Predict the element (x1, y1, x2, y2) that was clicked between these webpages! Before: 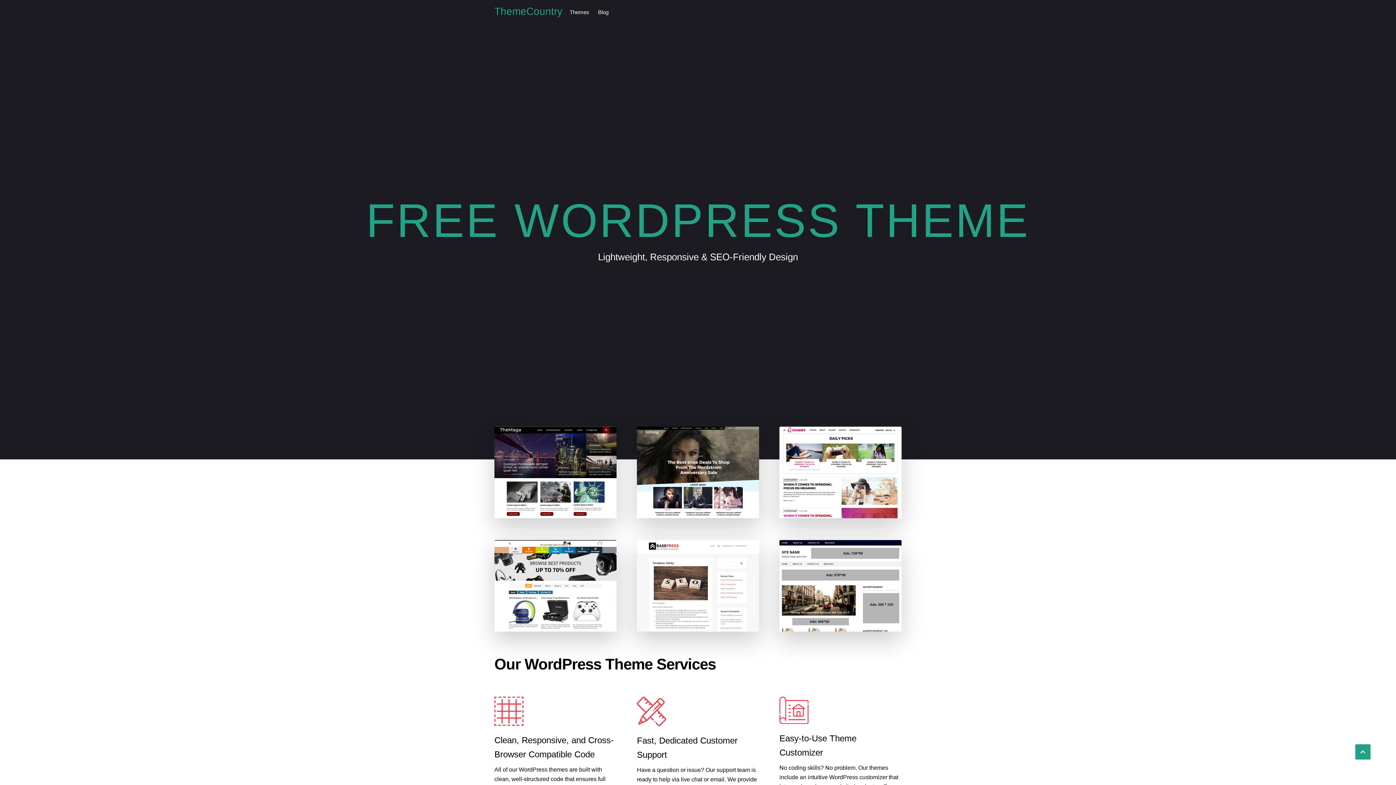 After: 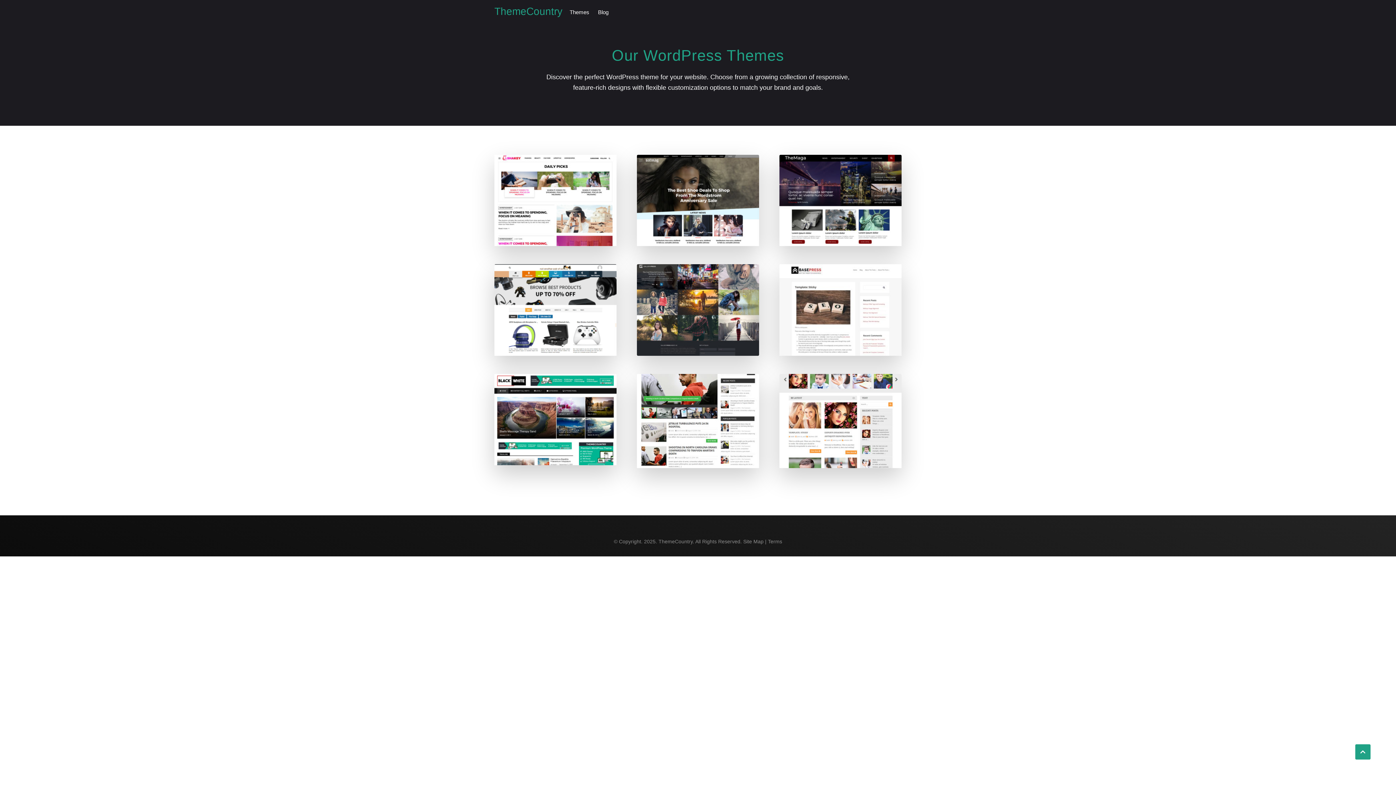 Action: label: Themes bbox: (569, 8, 592, 16)